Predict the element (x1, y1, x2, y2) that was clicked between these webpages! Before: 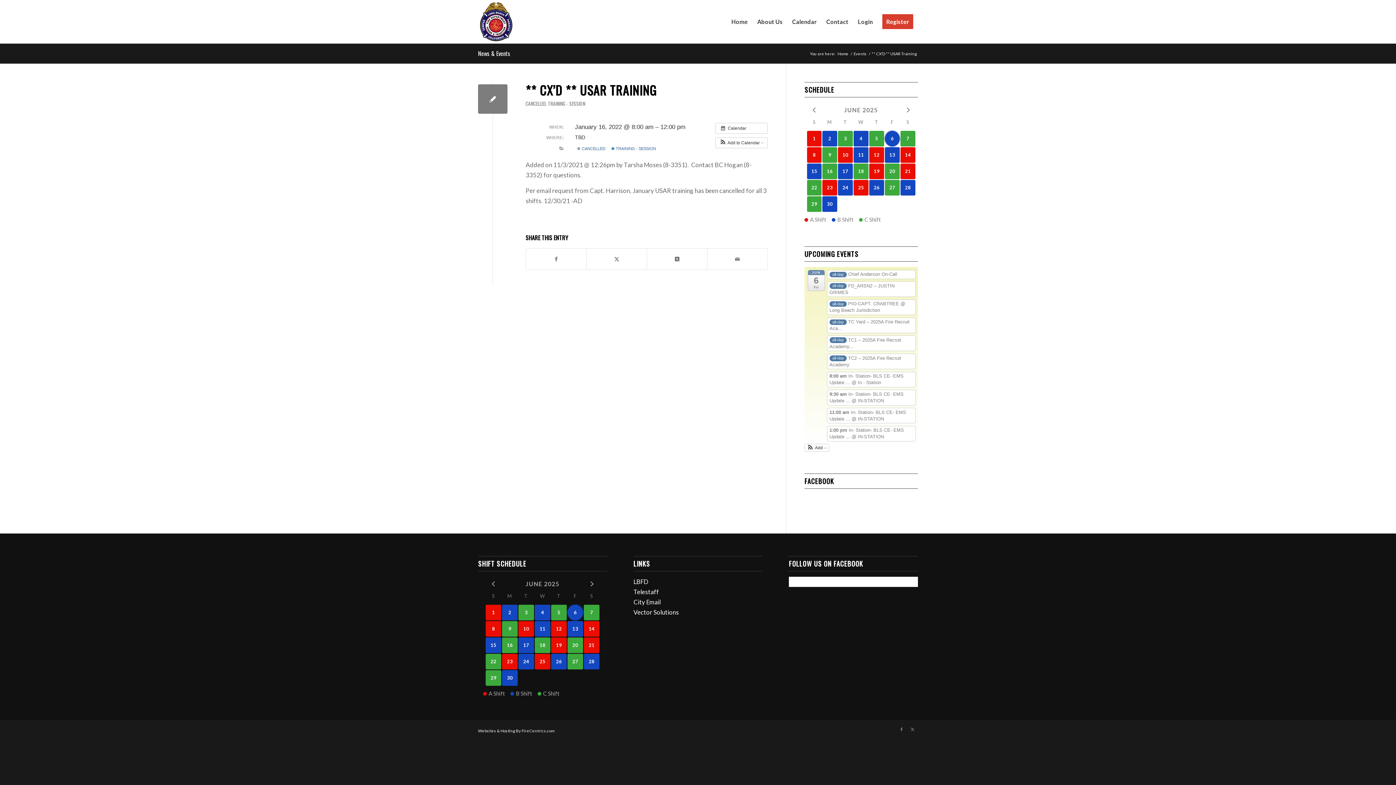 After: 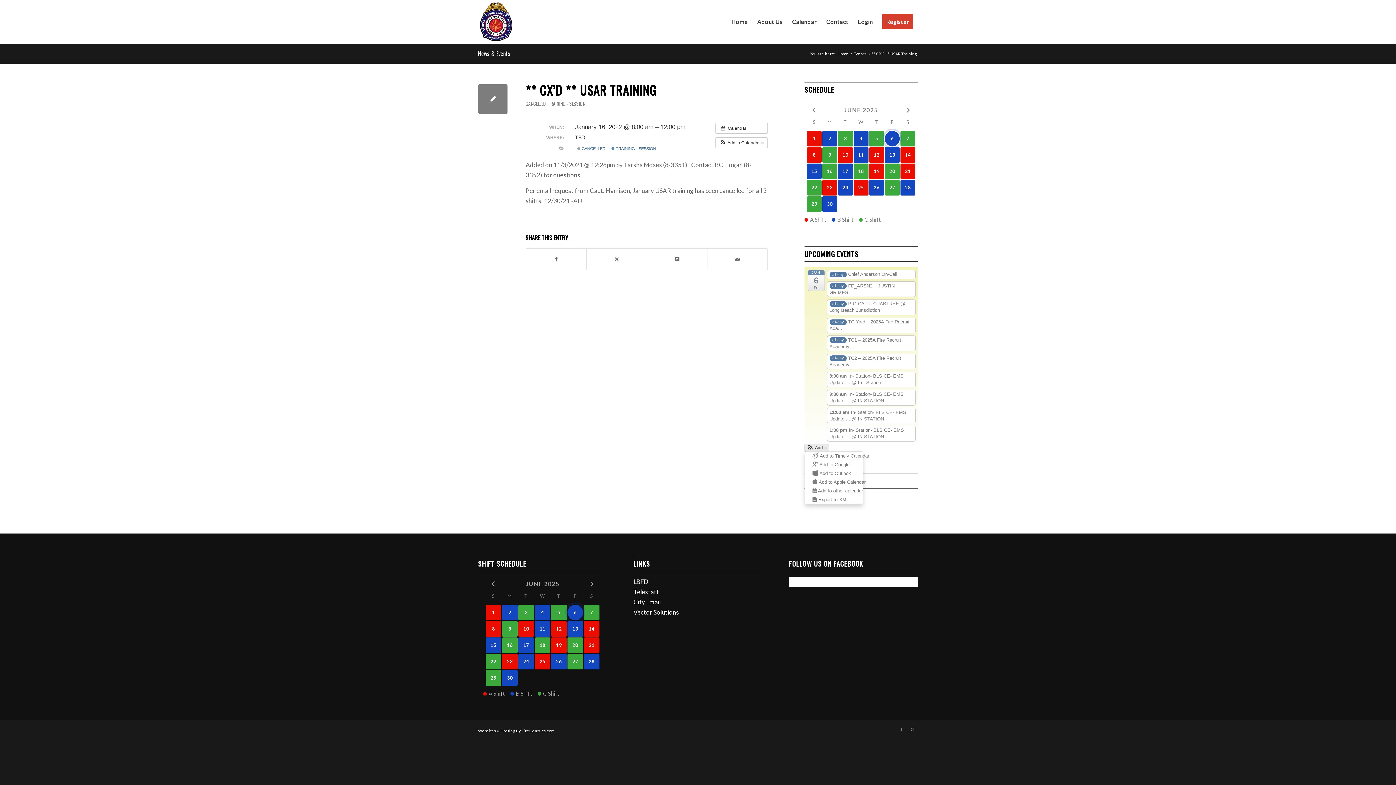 Action: label:  Add  bbox: (805, 444, 828, 451)